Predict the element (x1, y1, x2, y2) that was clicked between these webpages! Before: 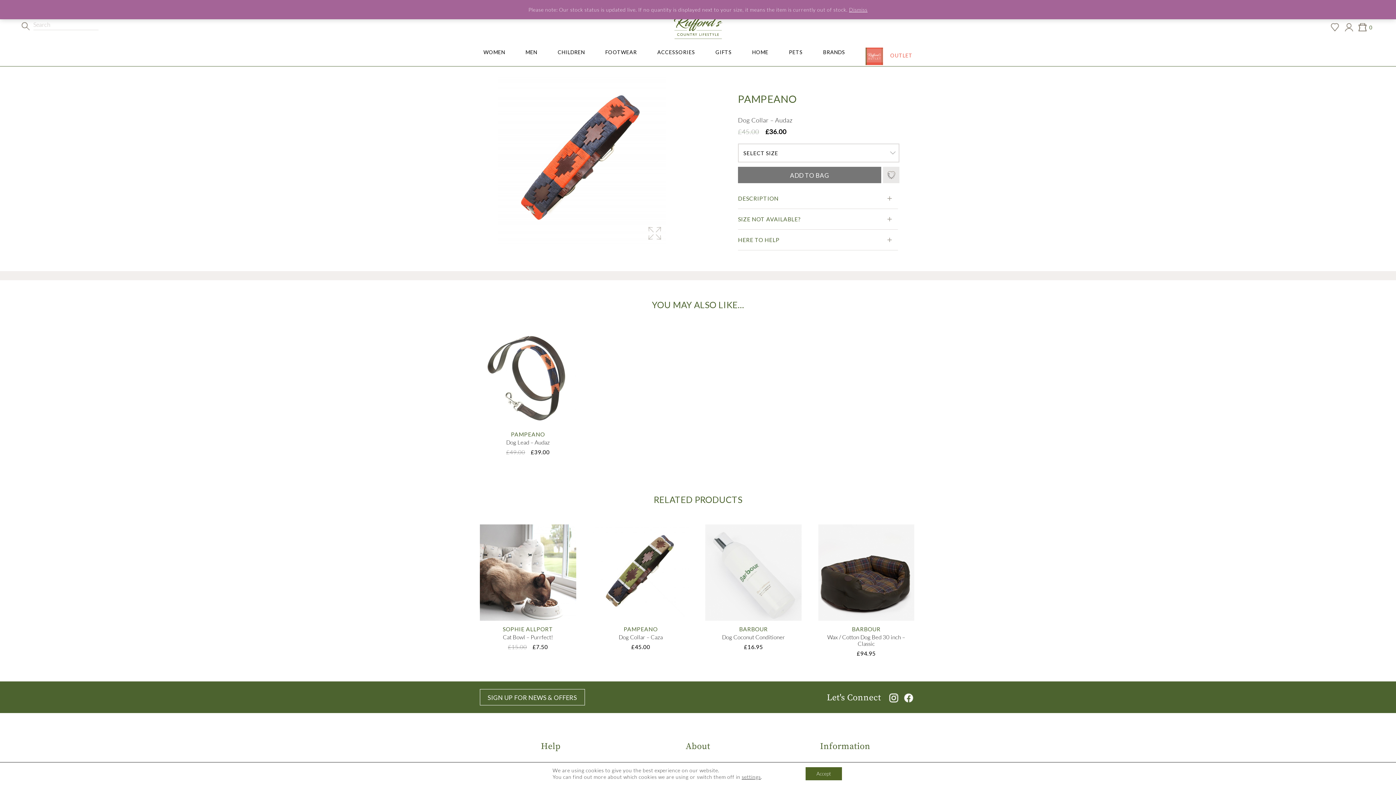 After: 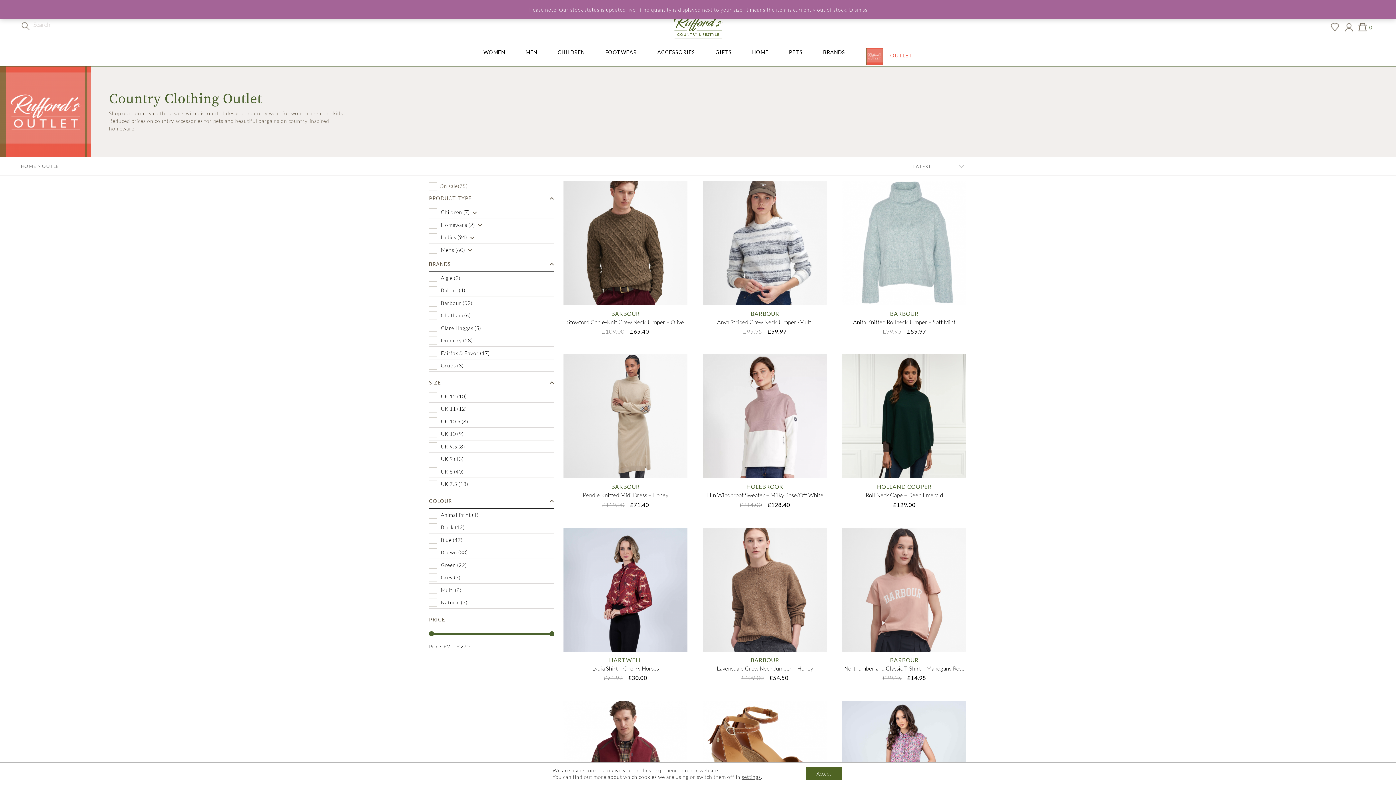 Action: bbox: (855, 47, 922, 66) label: OUTLET